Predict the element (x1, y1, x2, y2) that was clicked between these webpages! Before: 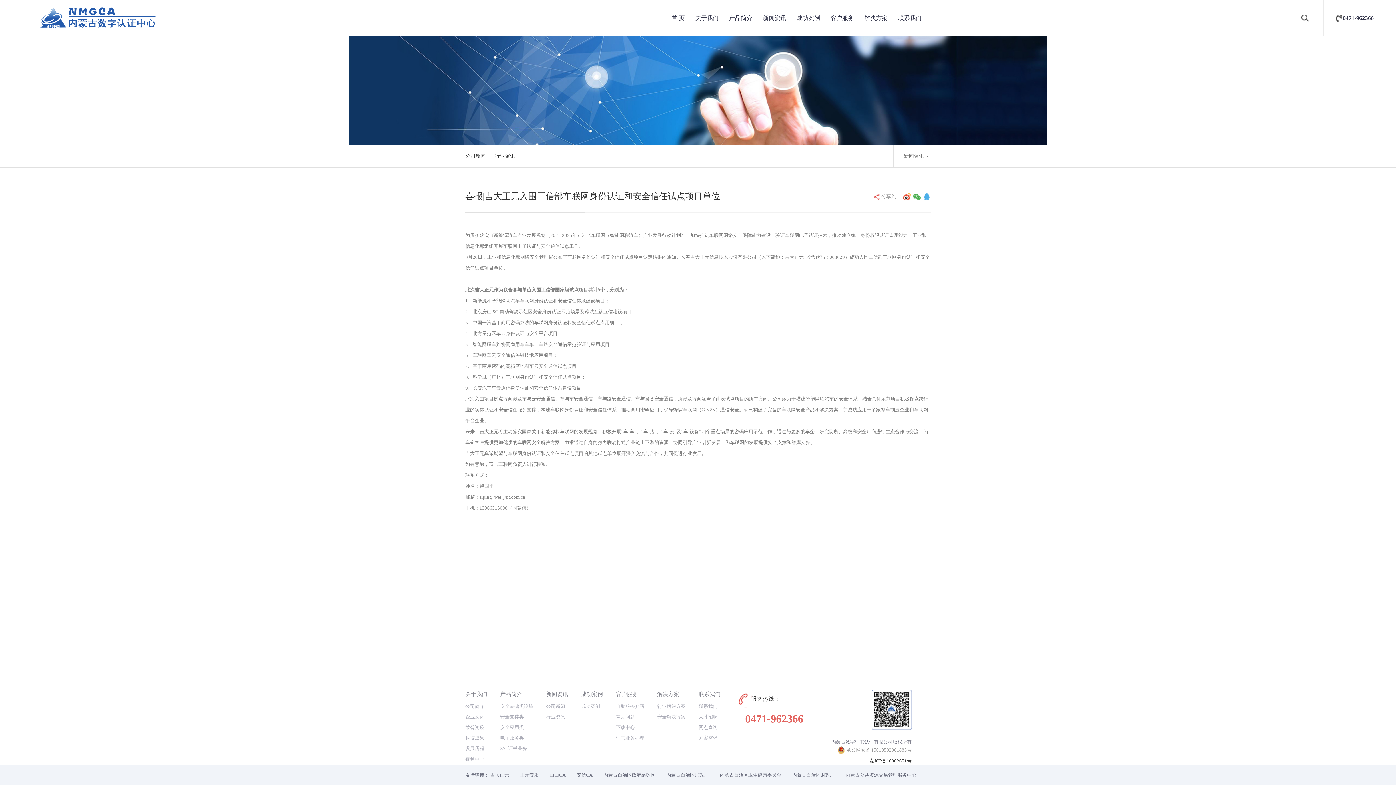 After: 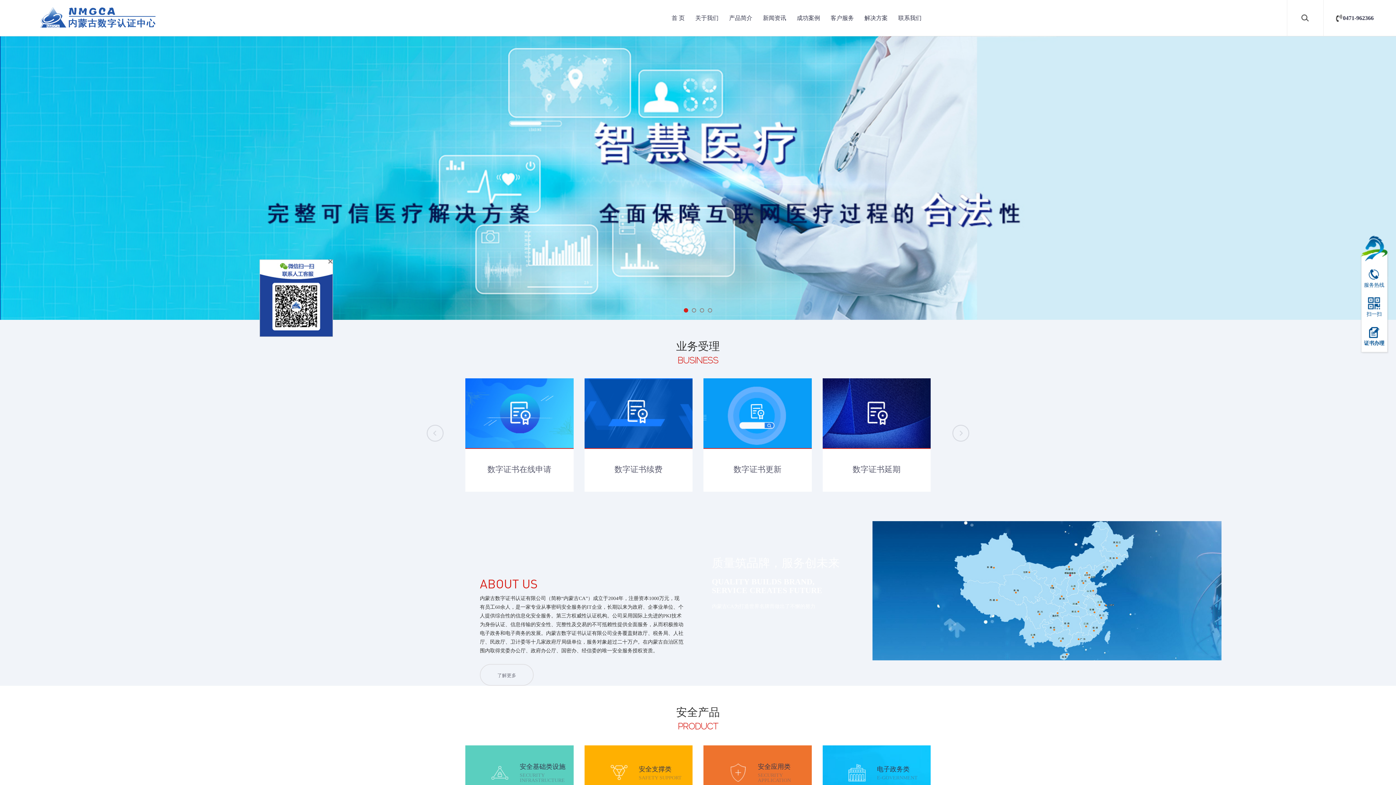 Action: label: 首 页 bbox: (671, 0, 684, 36)